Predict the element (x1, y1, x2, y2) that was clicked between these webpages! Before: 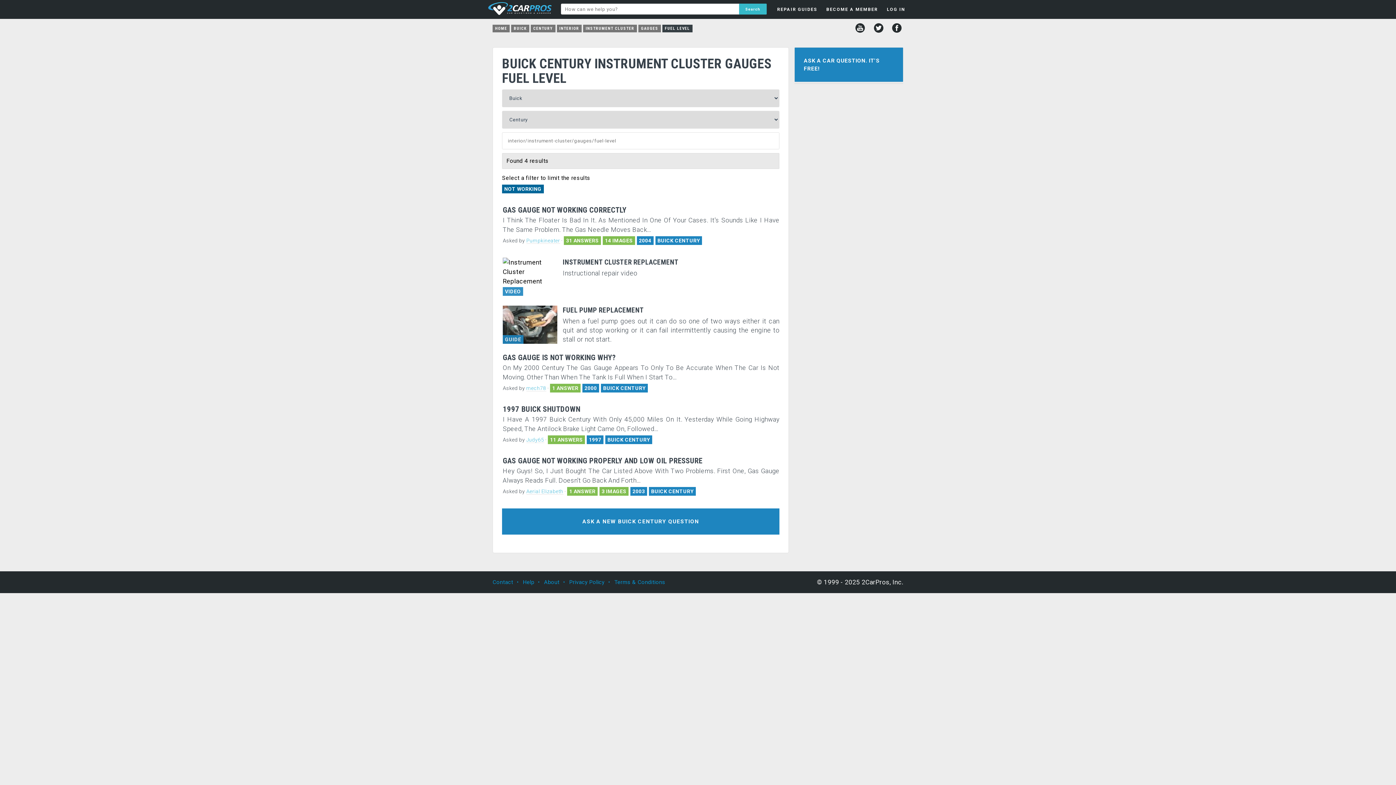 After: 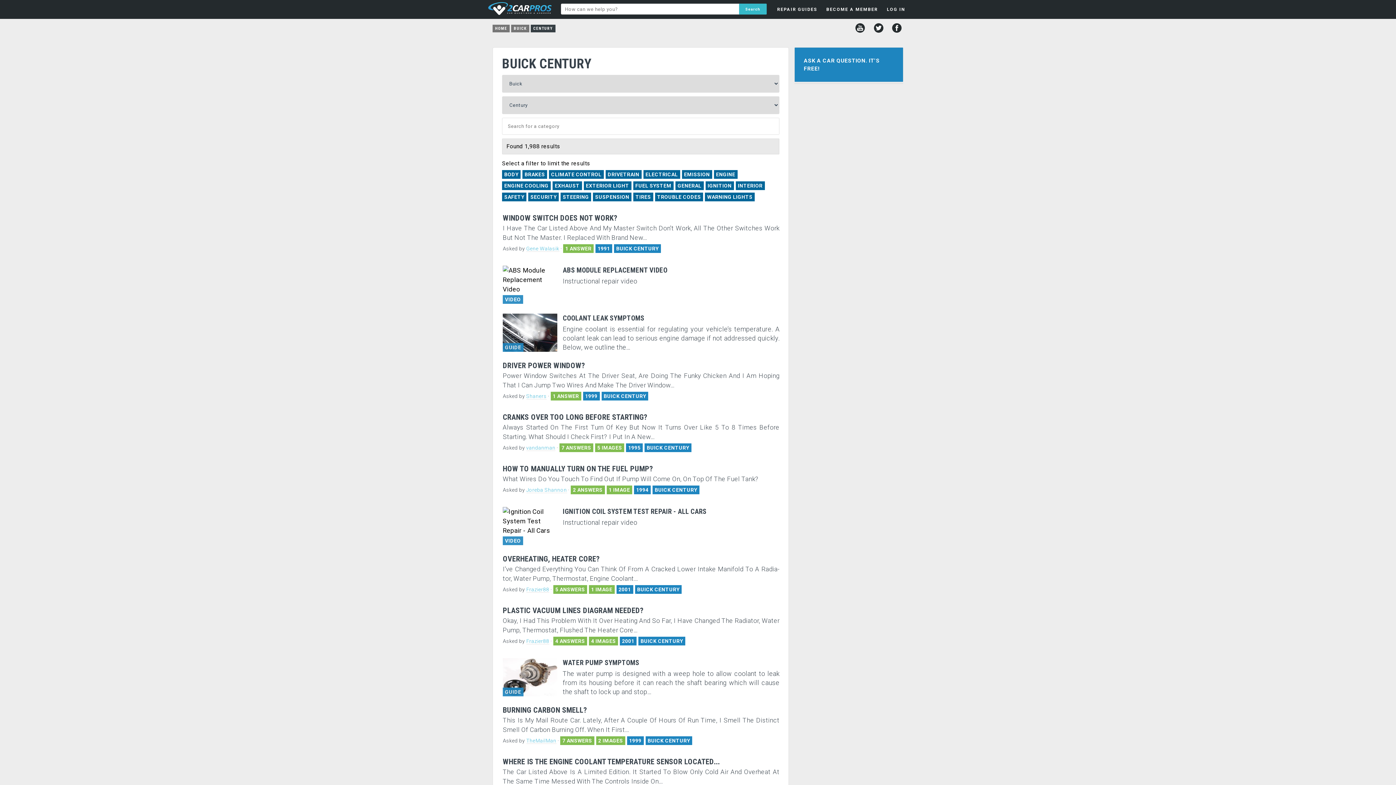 Action: label: BUICK CENTURY bbox: (603, 385, 645, 391)